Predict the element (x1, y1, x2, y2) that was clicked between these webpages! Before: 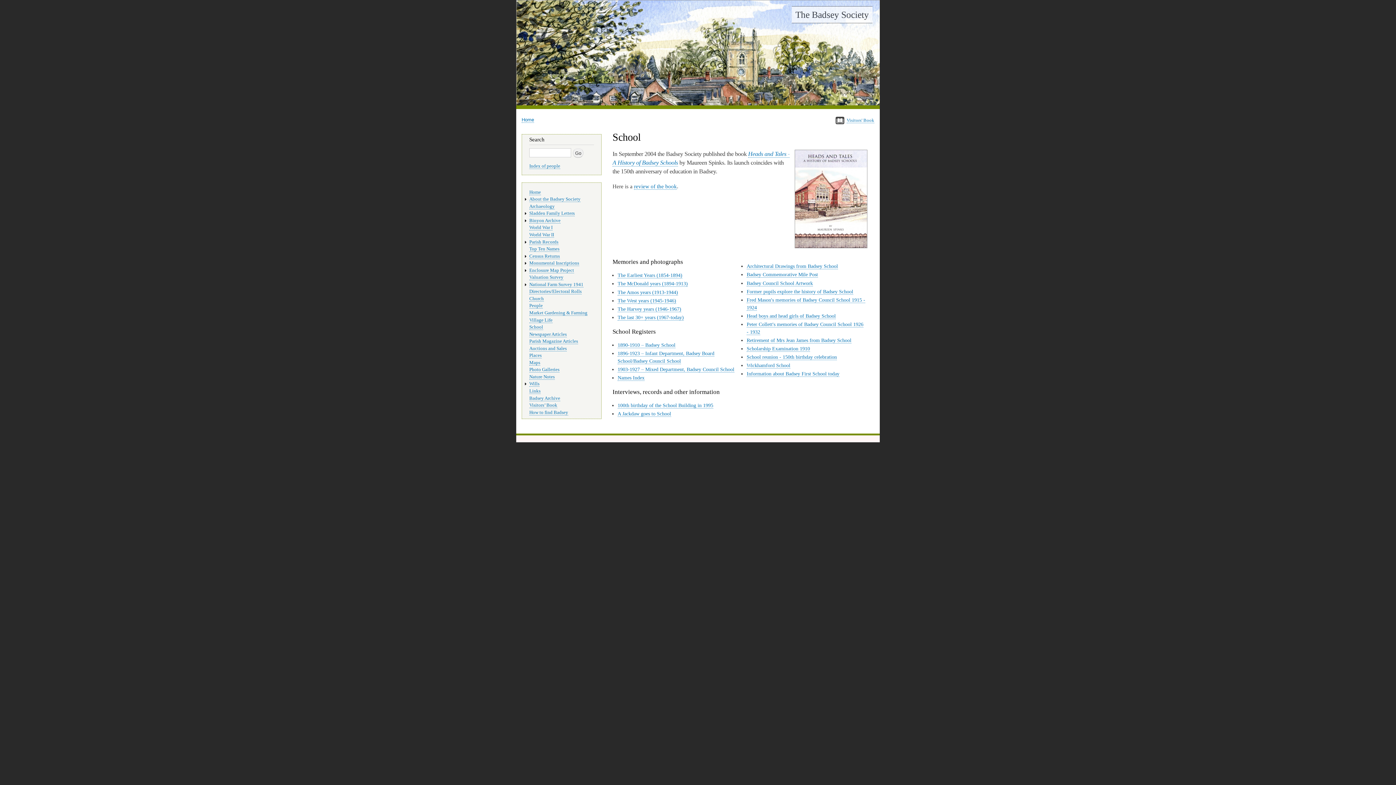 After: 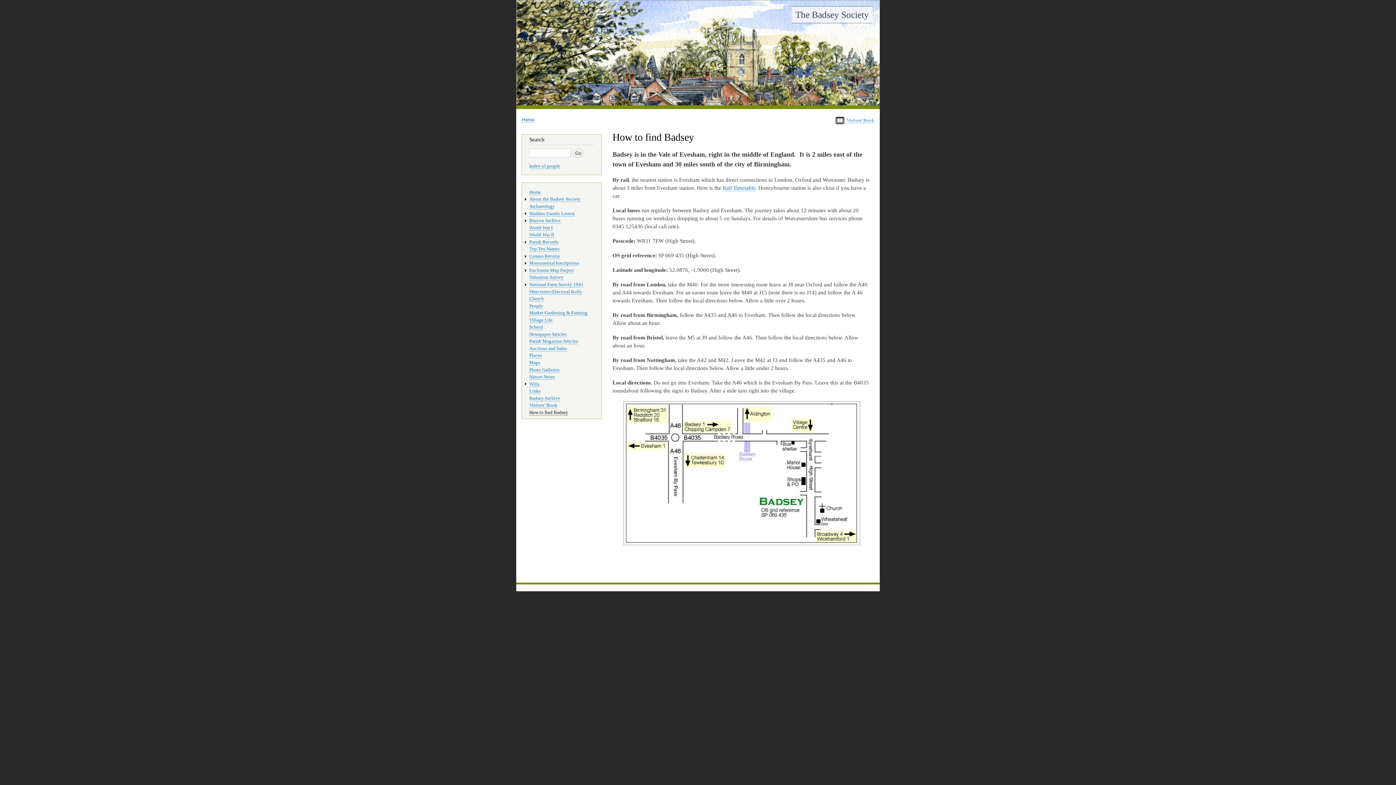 Action: label: How to find Badsey bbox: (529, 410, 568, 415)